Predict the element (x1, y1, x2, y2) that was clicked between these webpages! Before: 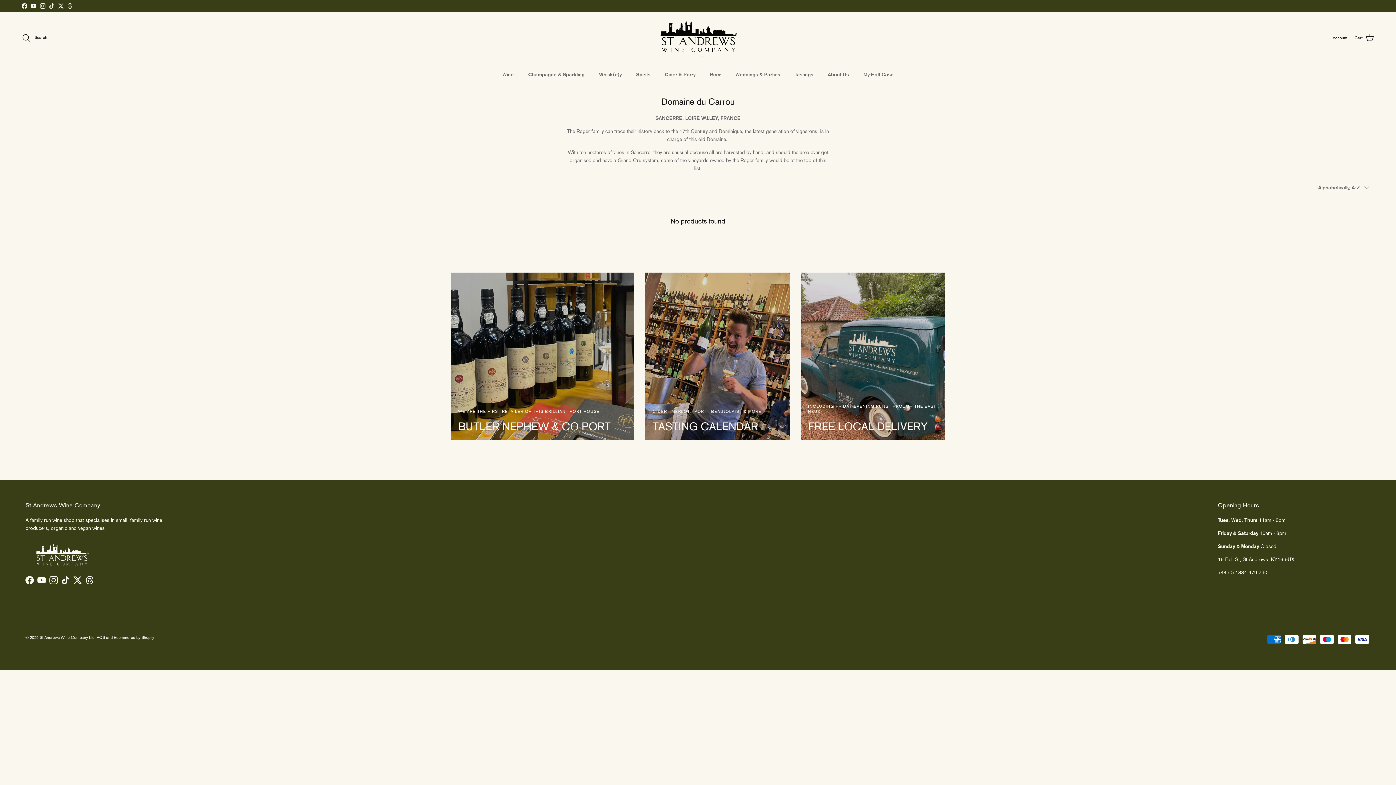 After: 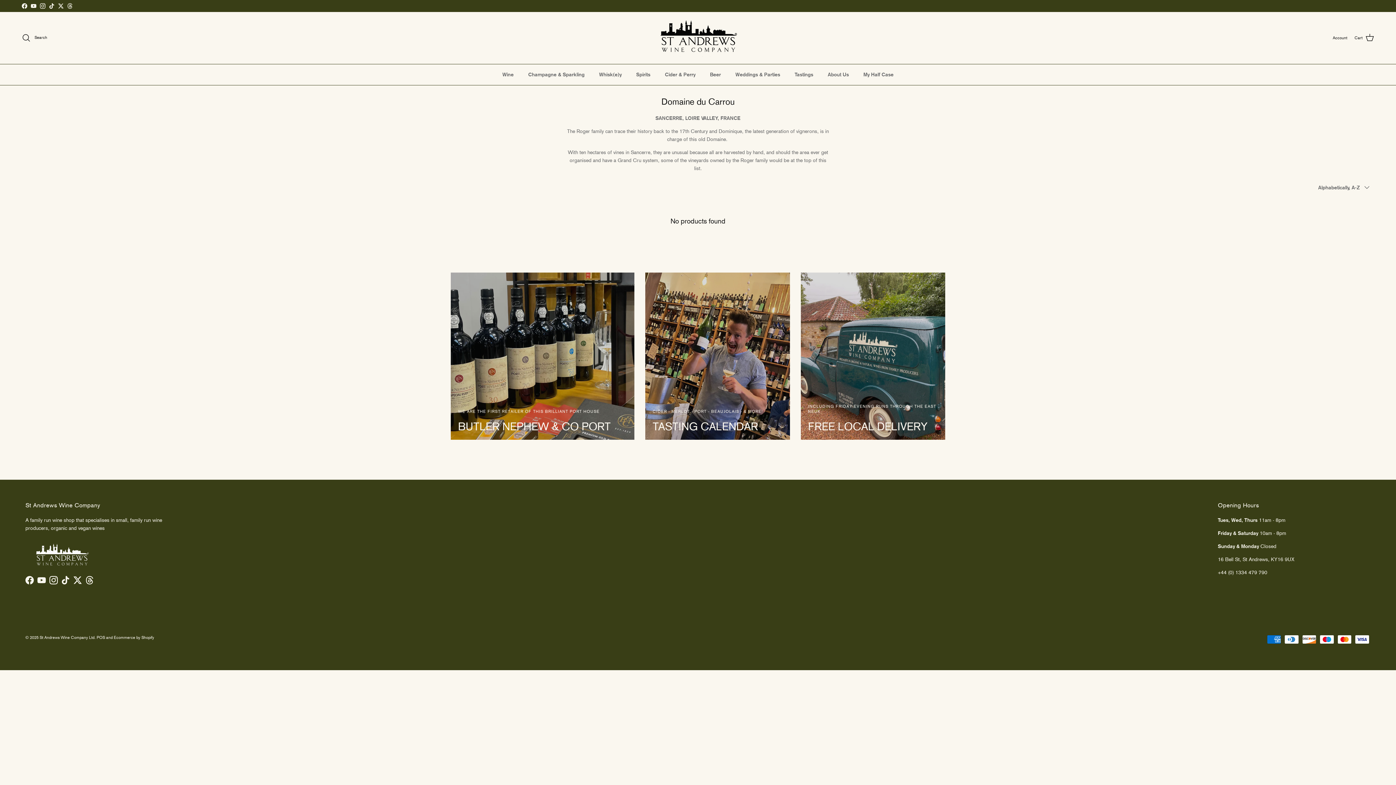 Action: bbox: (67, 3, 72, 8) label: Threads